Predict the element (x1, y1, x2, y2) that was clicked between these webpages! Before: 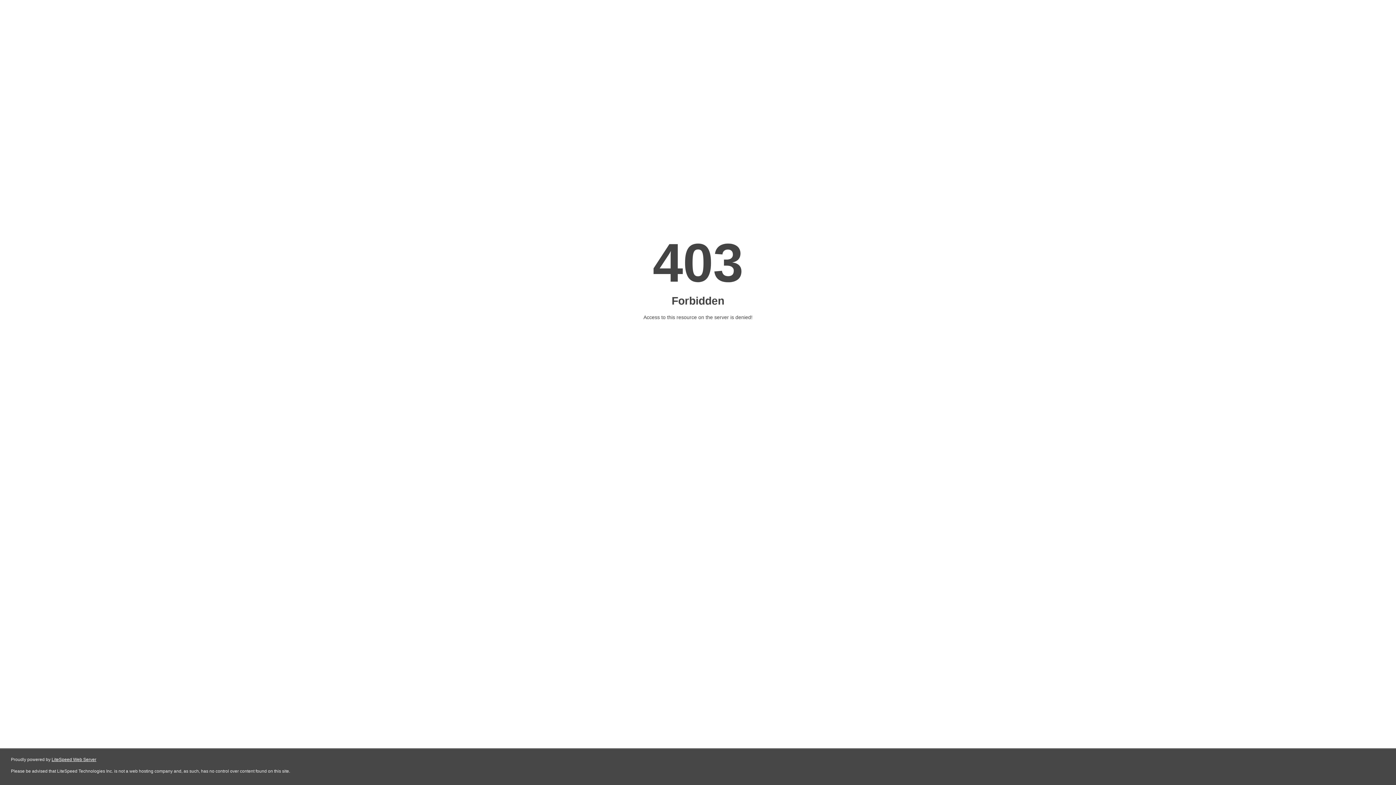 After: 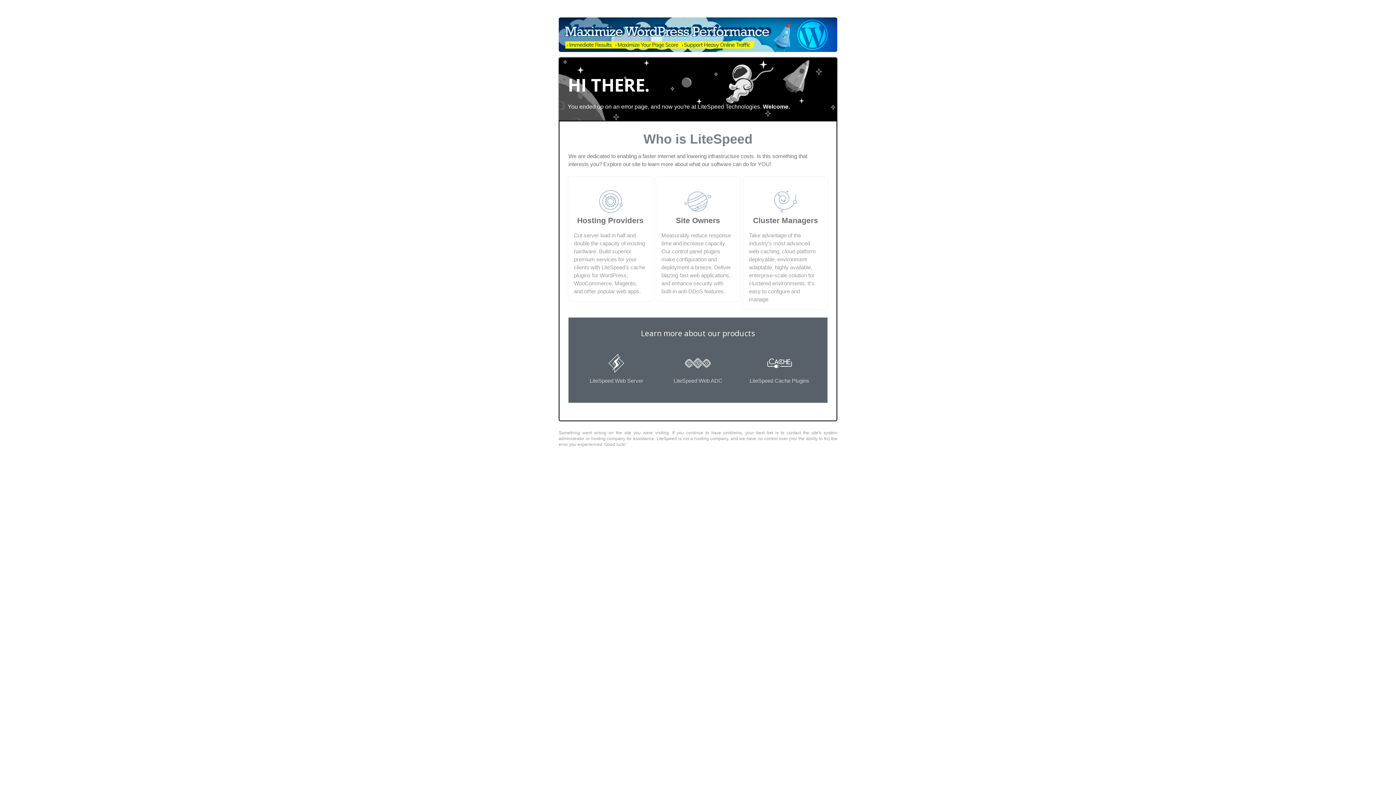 Action: bbox: (51, 757, 96, 762) label: LiteSpeed Web Server